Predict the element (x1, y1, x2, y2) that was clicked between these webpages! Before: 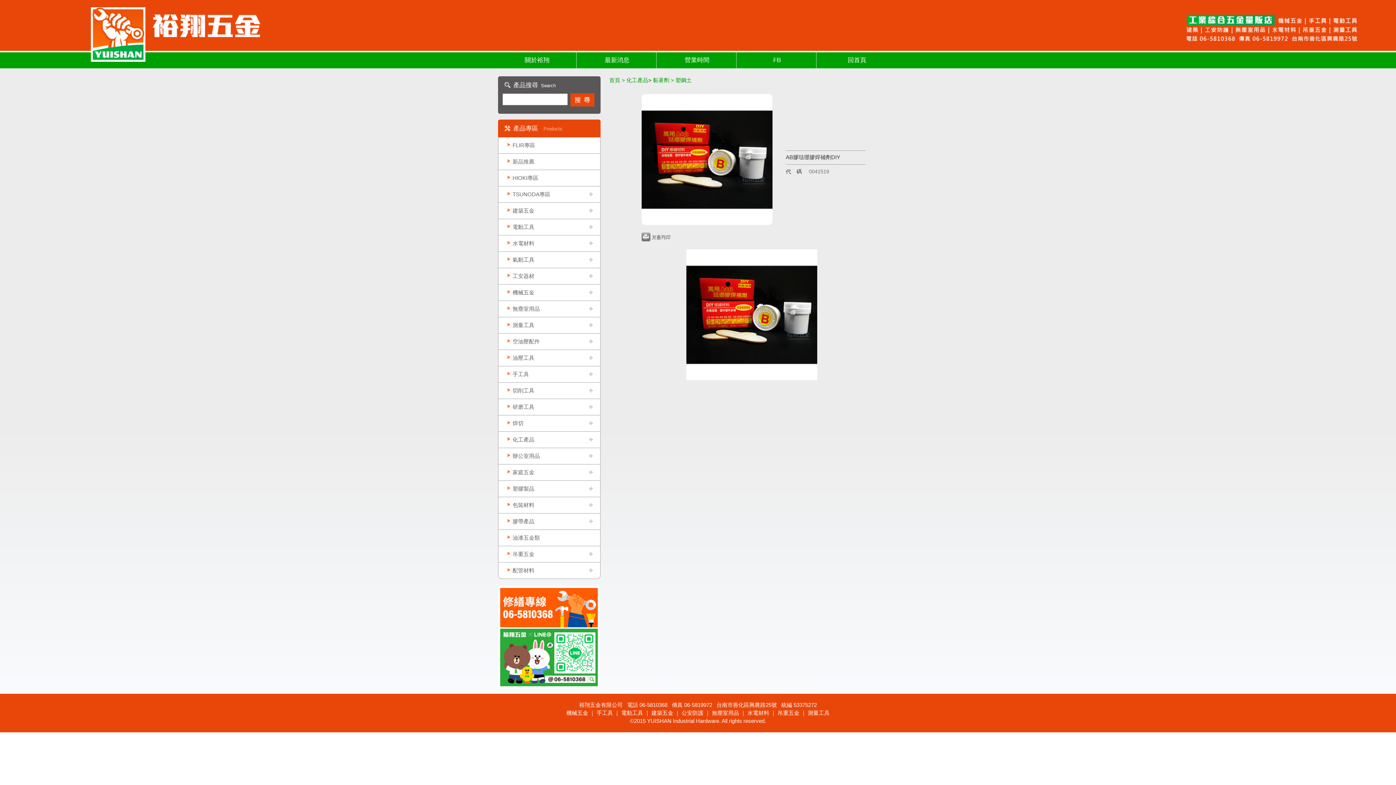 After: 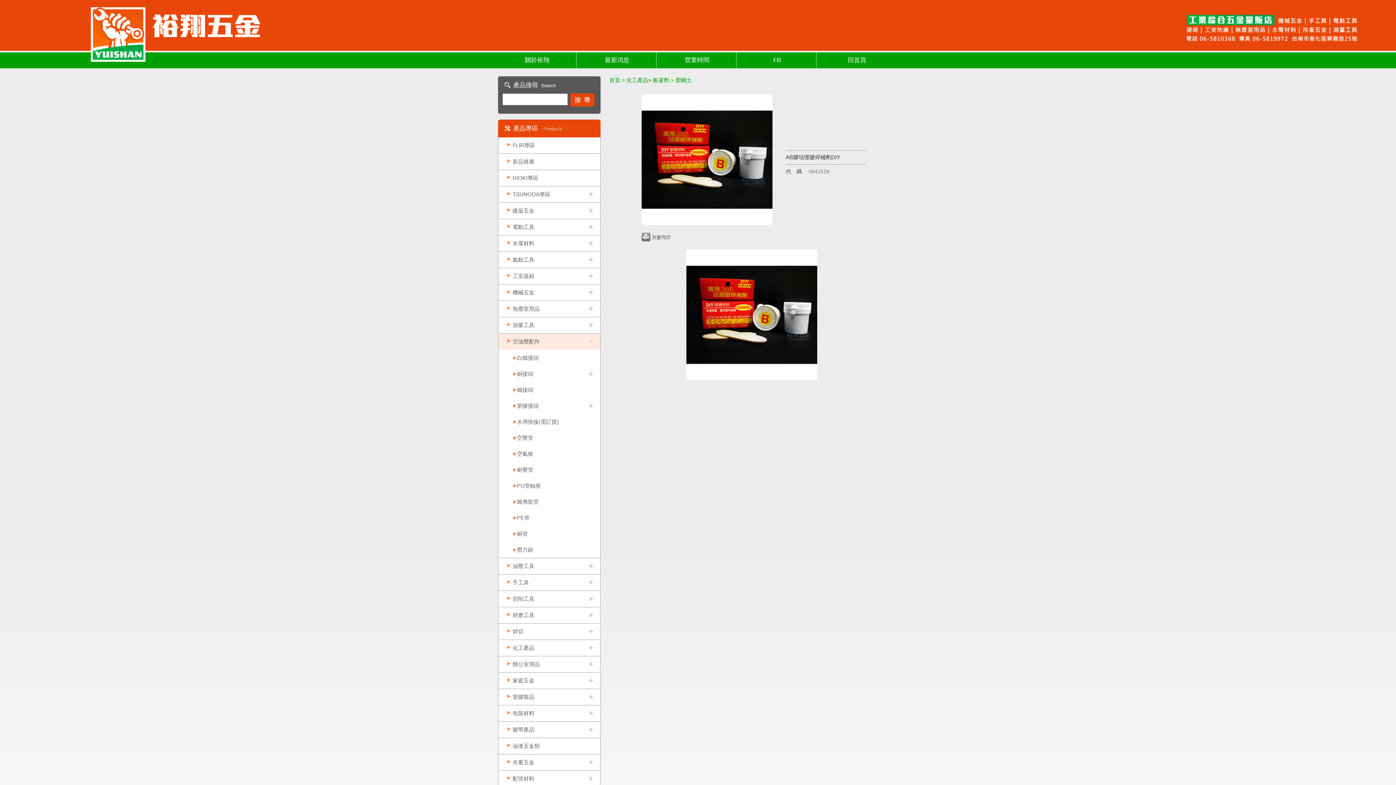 Action: bbox: (498, 333, 600, 349) label: 空油壓配件